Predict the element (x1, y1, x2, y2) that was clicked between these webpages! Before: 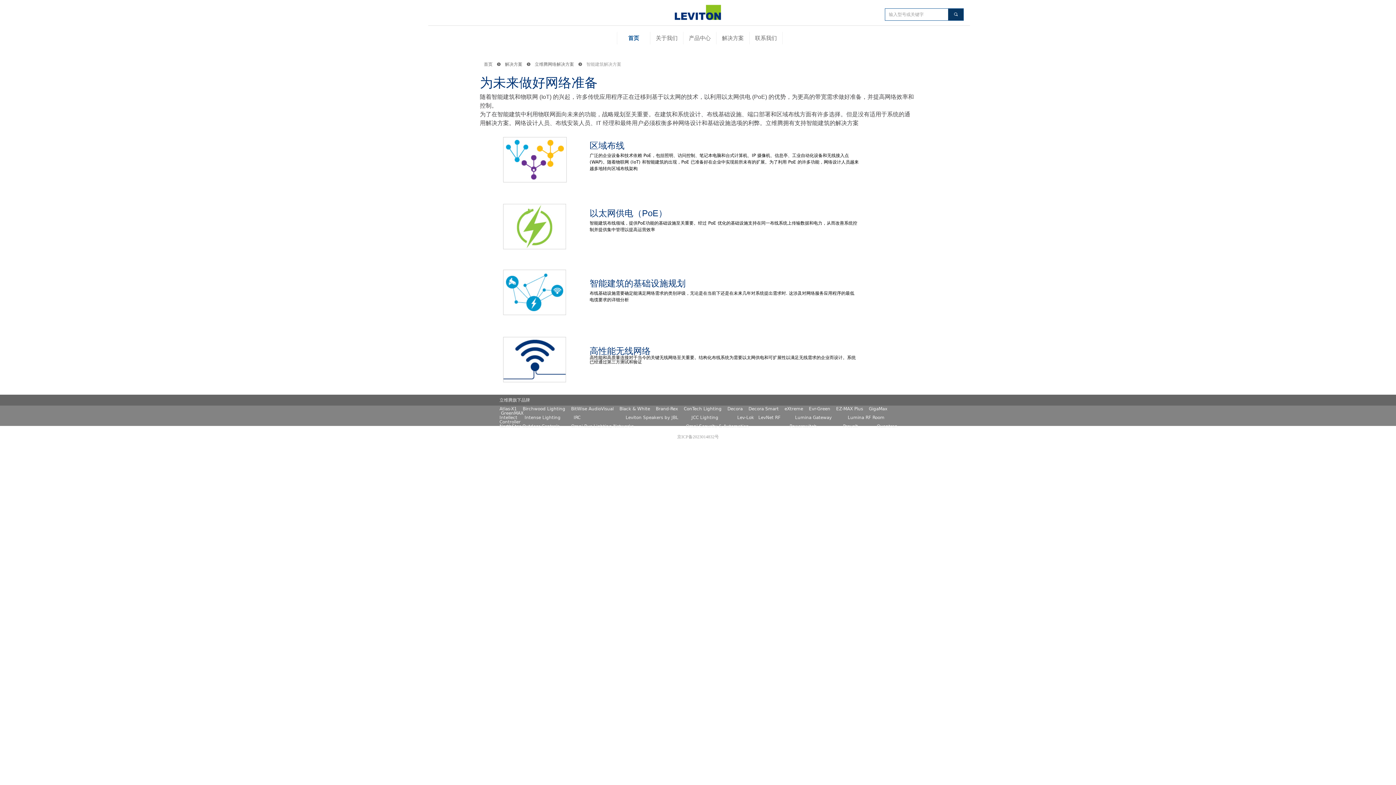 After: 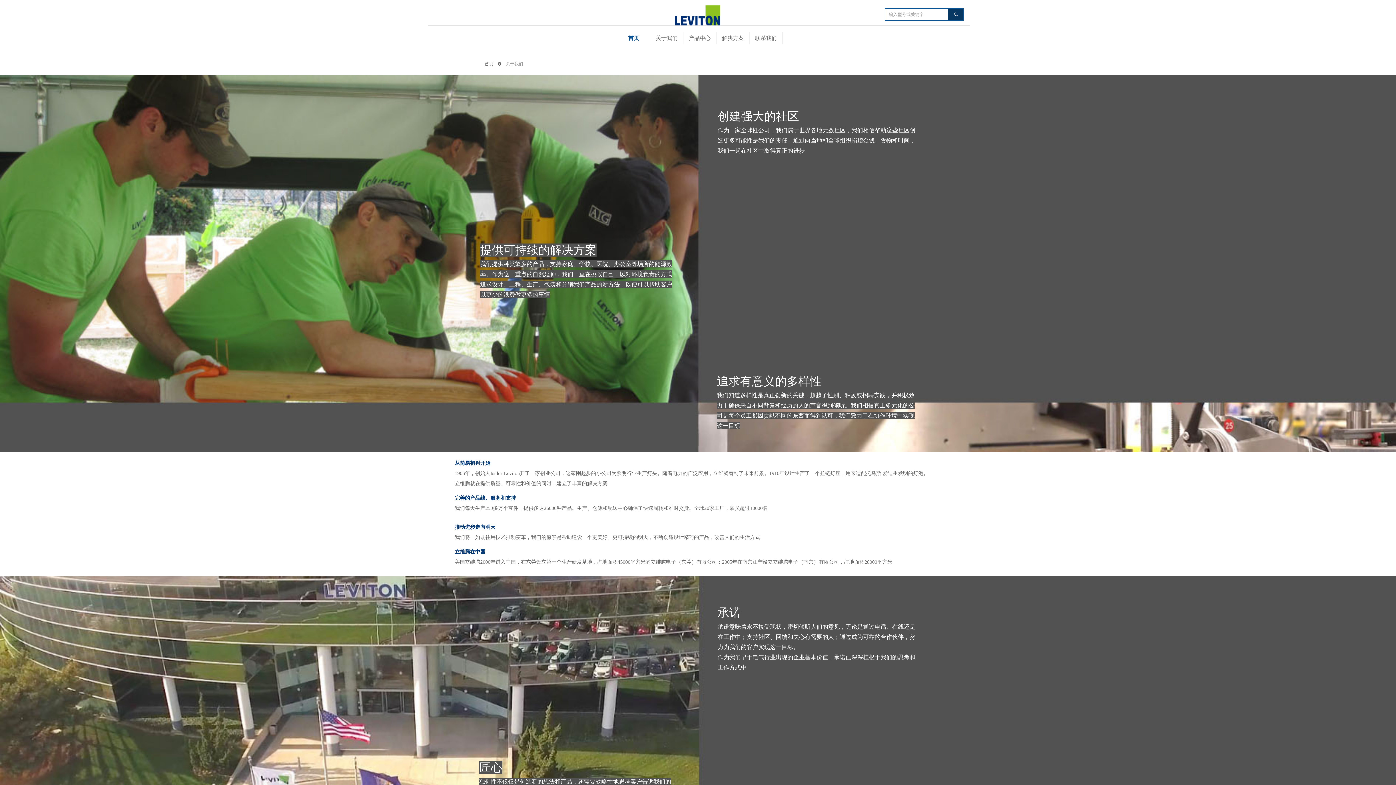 Action: bbox: (650, 32, 683, 44) label: 关于我们